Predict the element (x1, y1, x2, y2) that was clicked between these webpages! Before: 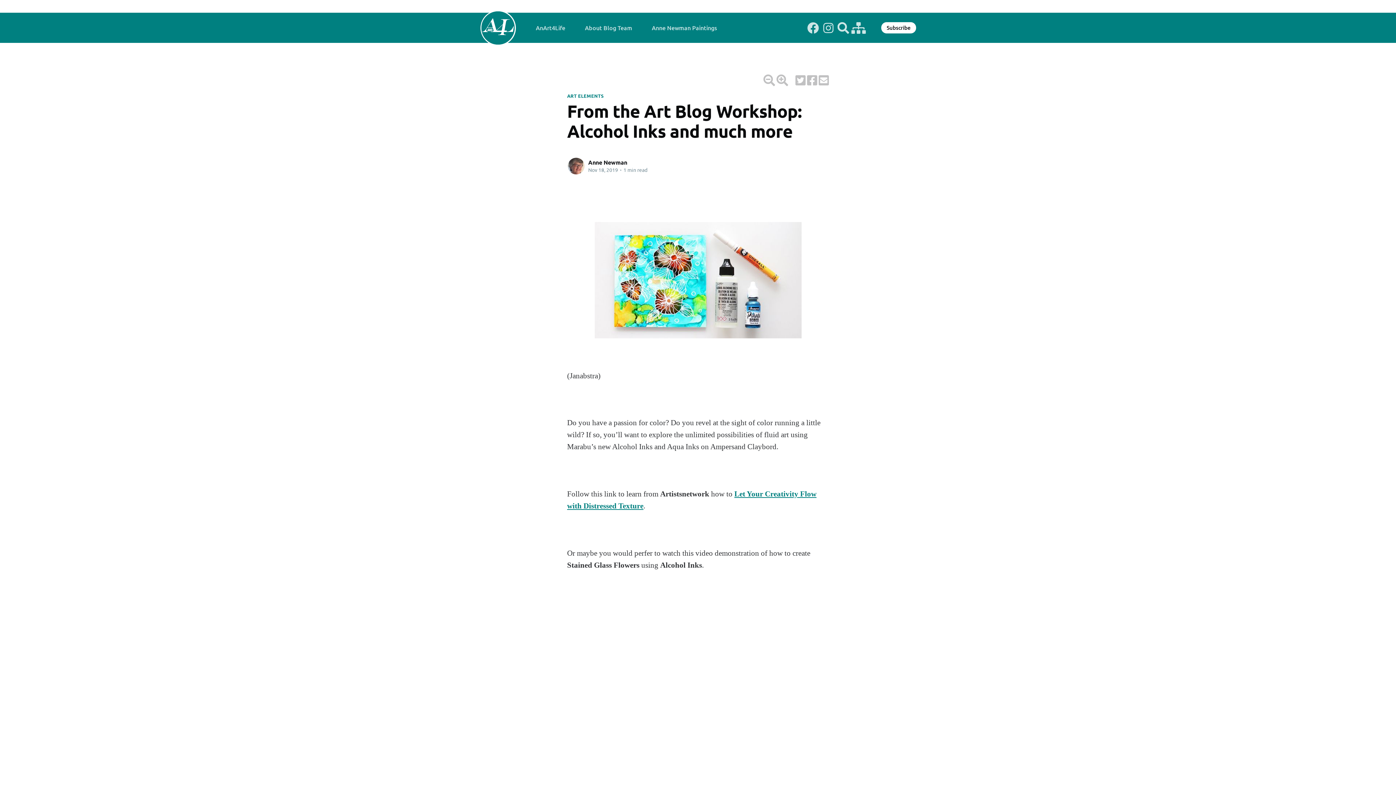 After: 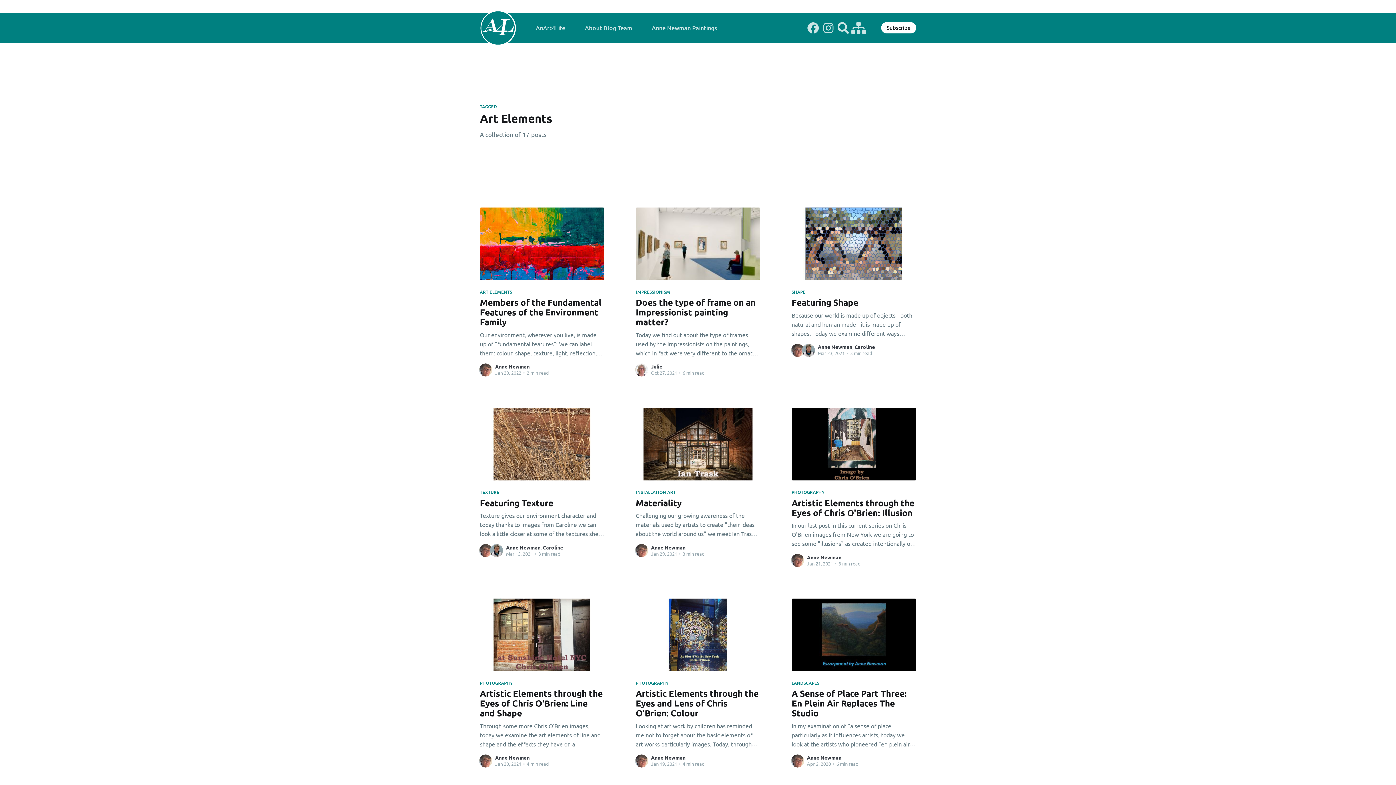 Action: bbox: (567, 92, 604, 99) label: ART ELEMENTS